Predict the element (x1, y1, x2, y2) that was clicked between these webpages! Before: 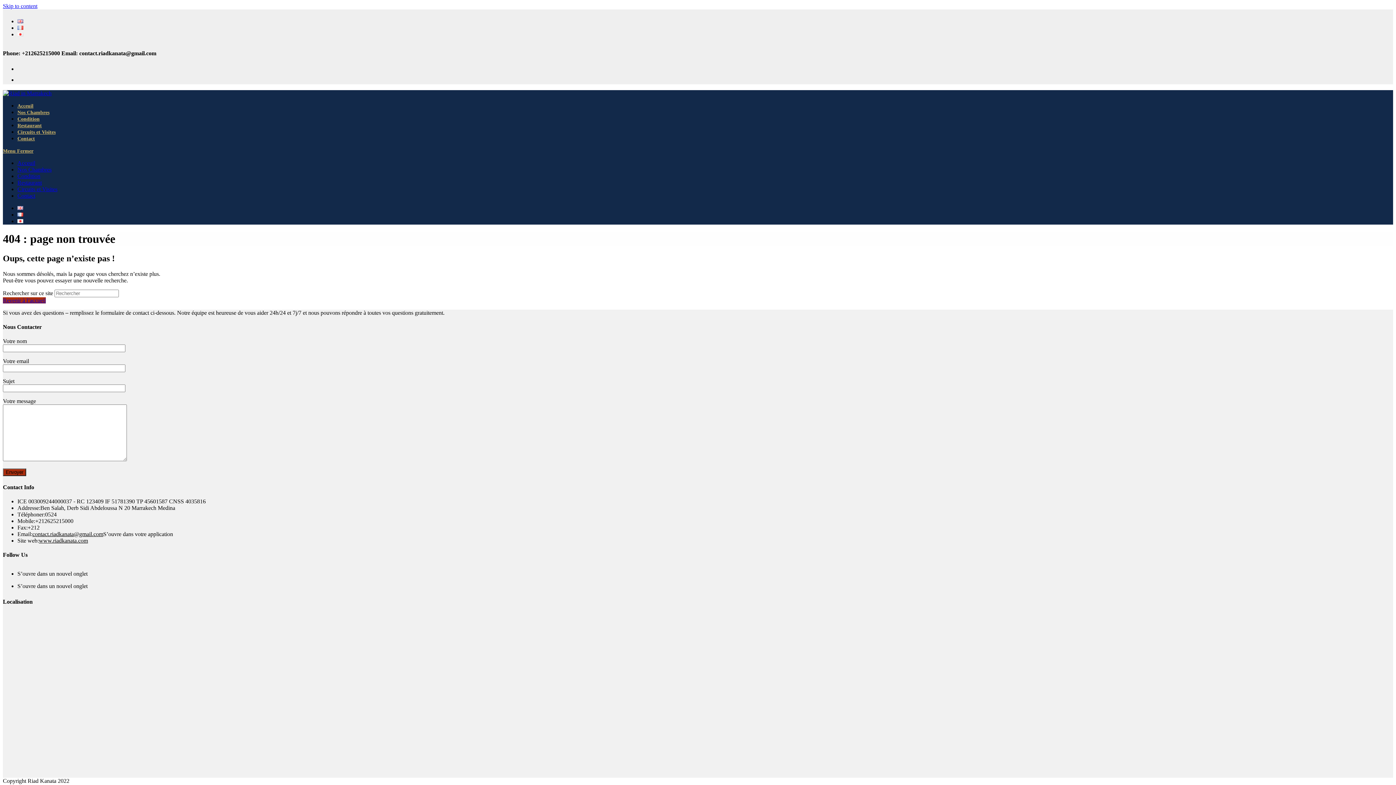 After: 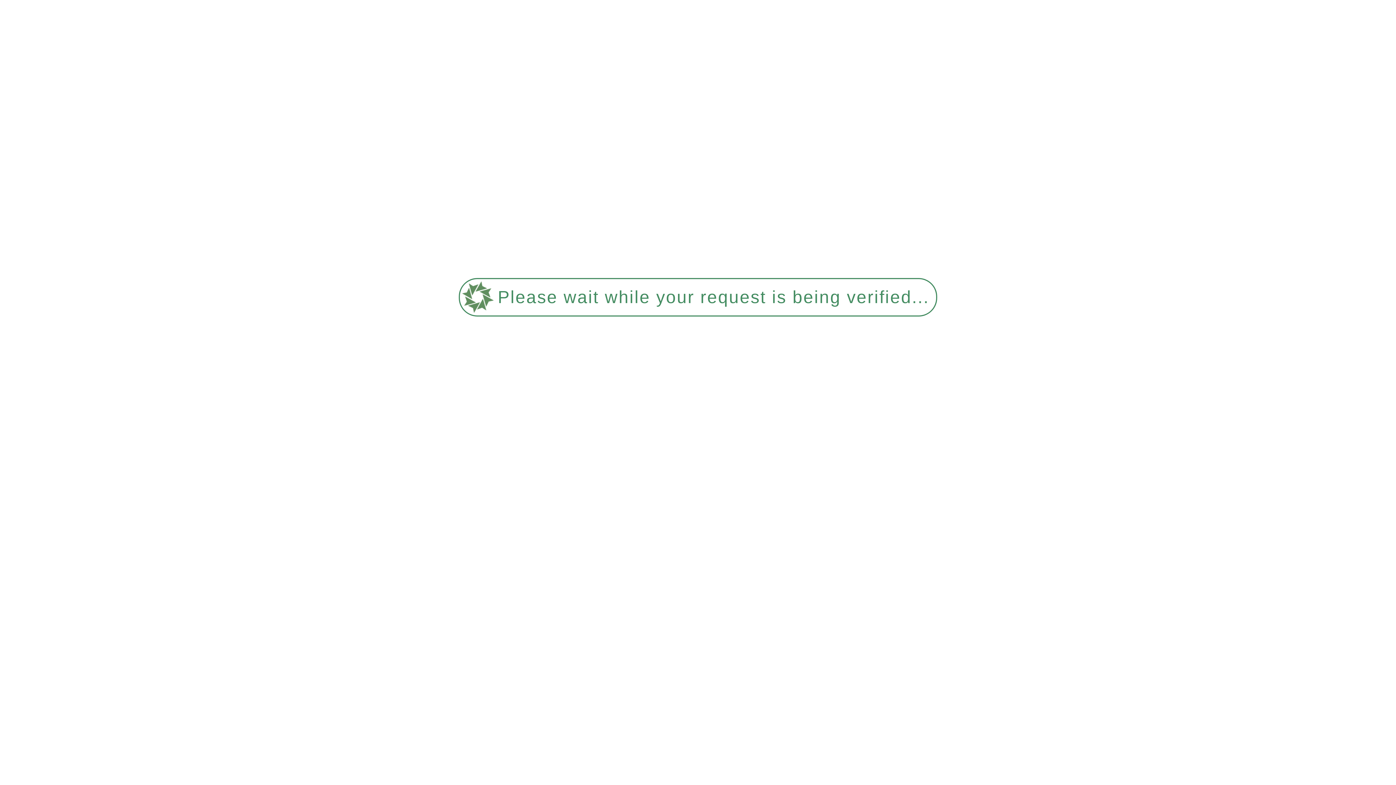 Action: bbox: (17, 166, 51, 172) label: Nos Chambres